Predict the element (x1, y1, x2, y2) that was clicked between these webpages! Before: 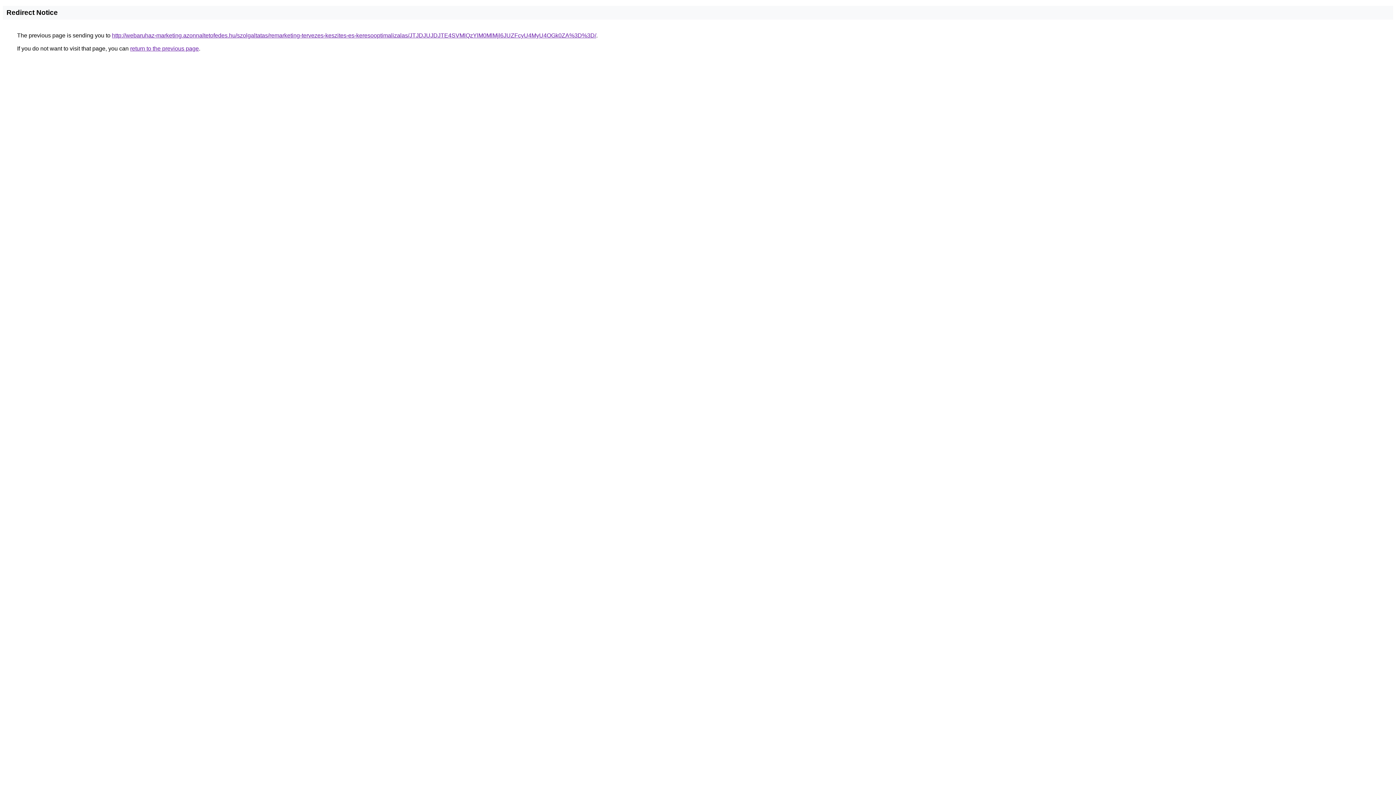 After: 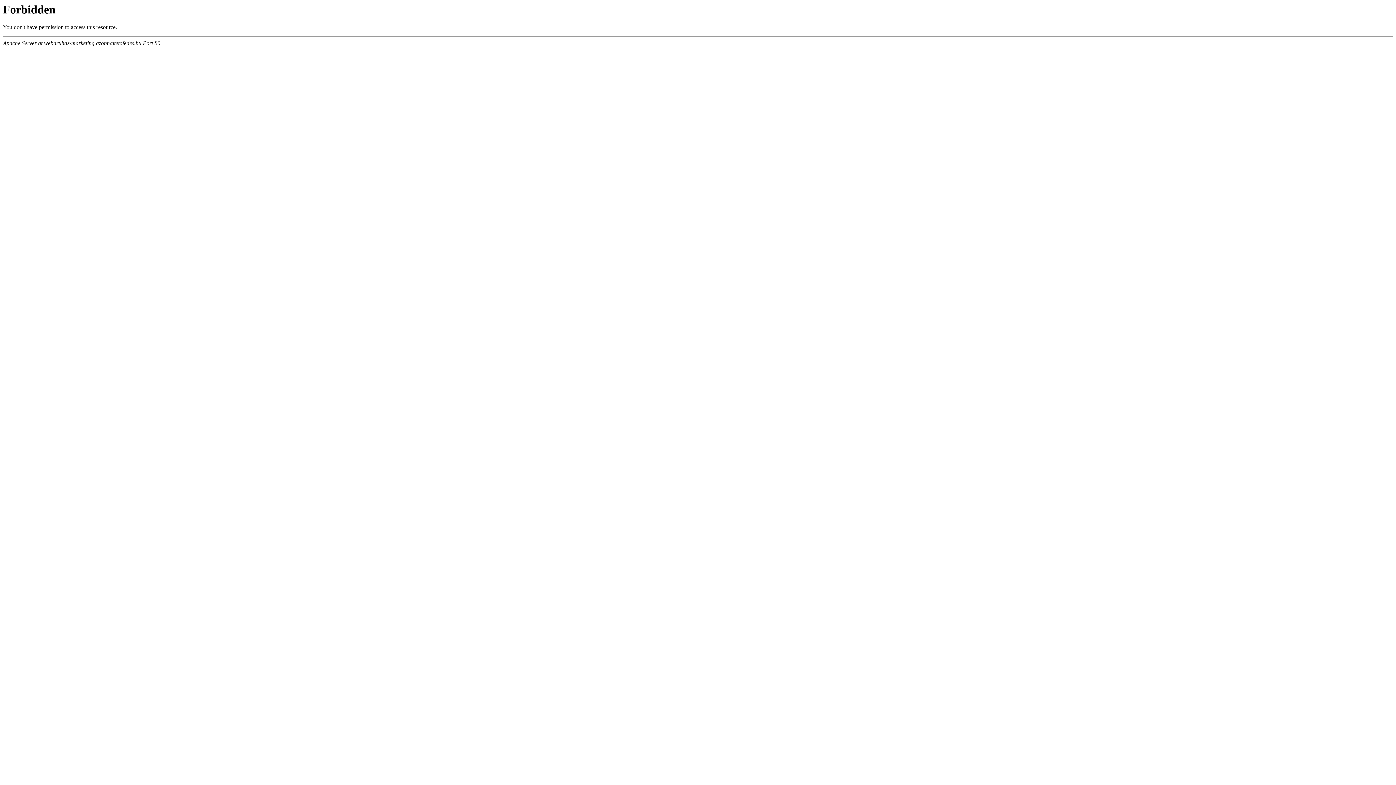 Action: label: http://webaruhaz-marketing.azonnaltetofedes.hu/szolgaltatas/remarketing-tervezes-keszites-es-keresooptimalizalas/JTJDJUJDJTE4SVMlQzYlM0MlMjl6JUZFcyU4MyU4OGk0ZA%3D%3D/ bbox: (112, 32, 596, 38)